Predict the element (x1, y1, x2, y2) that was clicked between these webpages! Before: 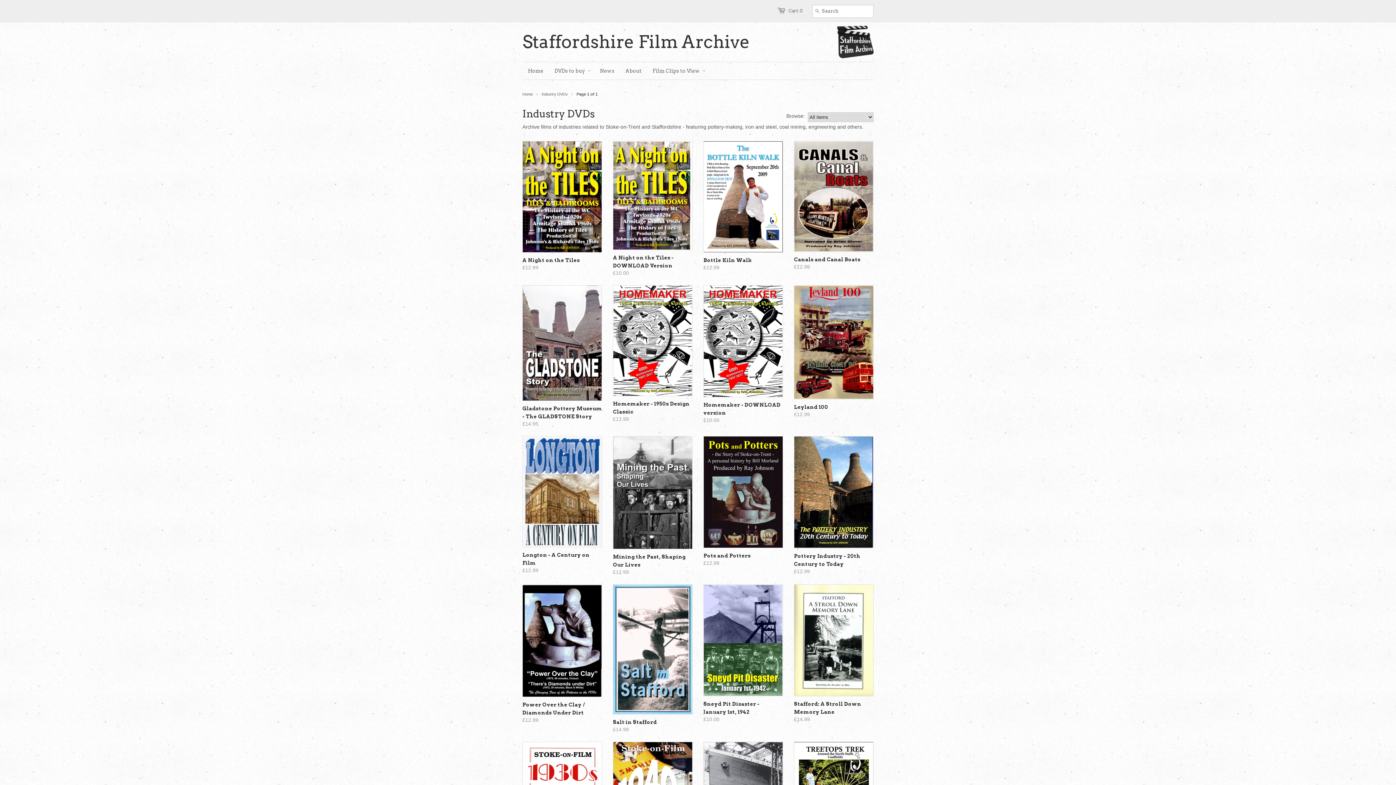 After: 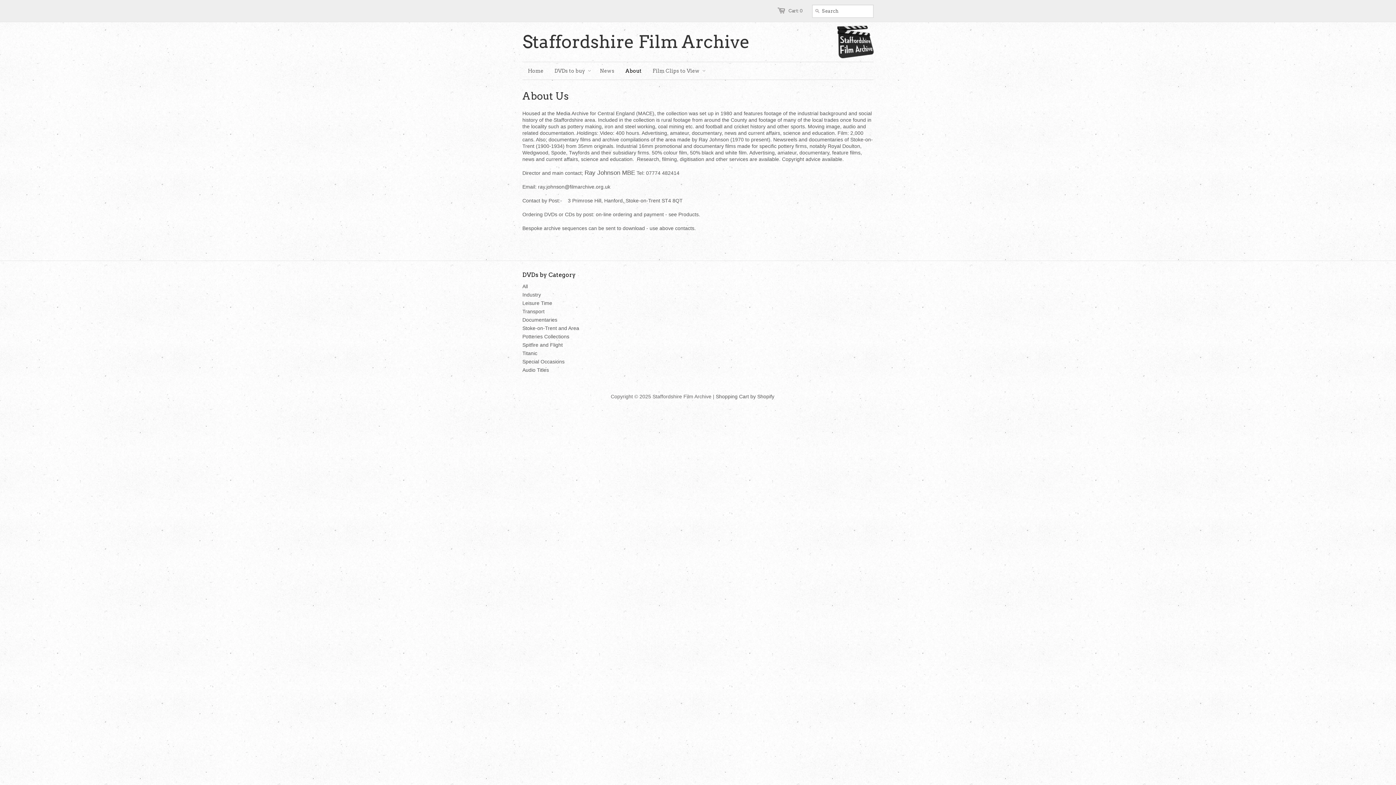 Action: label: About bbox: (620, 62, 647, 79)